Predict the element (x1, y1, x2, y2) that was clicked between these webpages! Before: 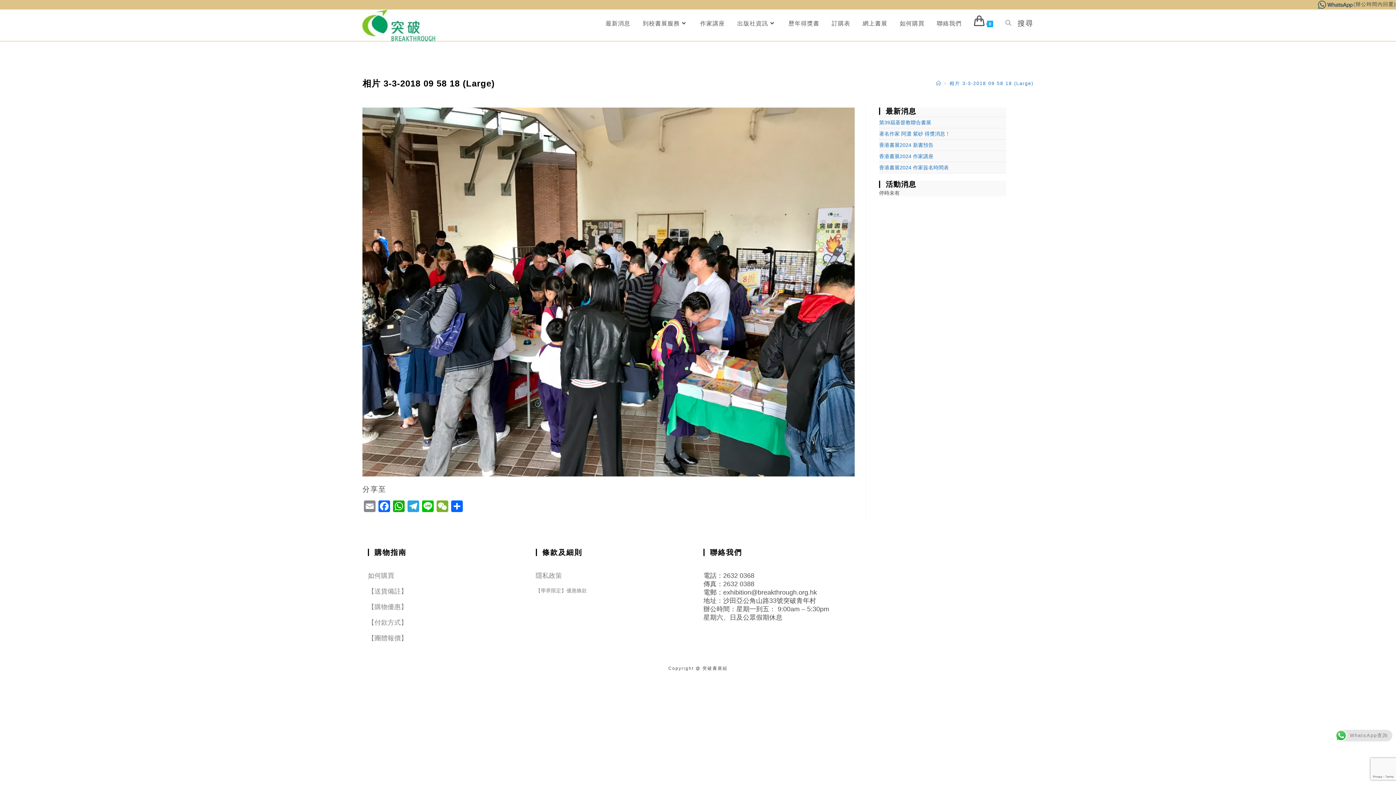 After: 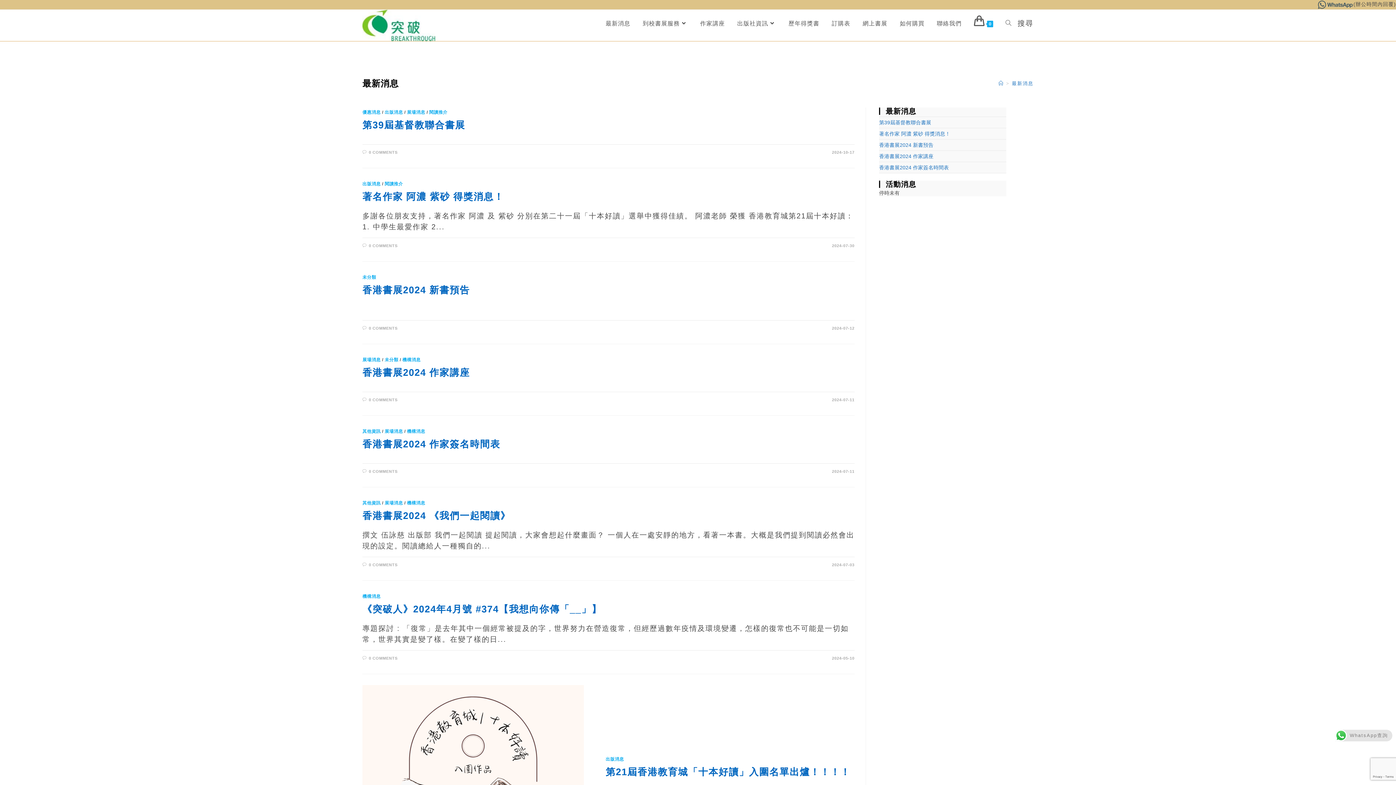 Action: label: 最新消息 bbox: (599, 9, 636, 36)